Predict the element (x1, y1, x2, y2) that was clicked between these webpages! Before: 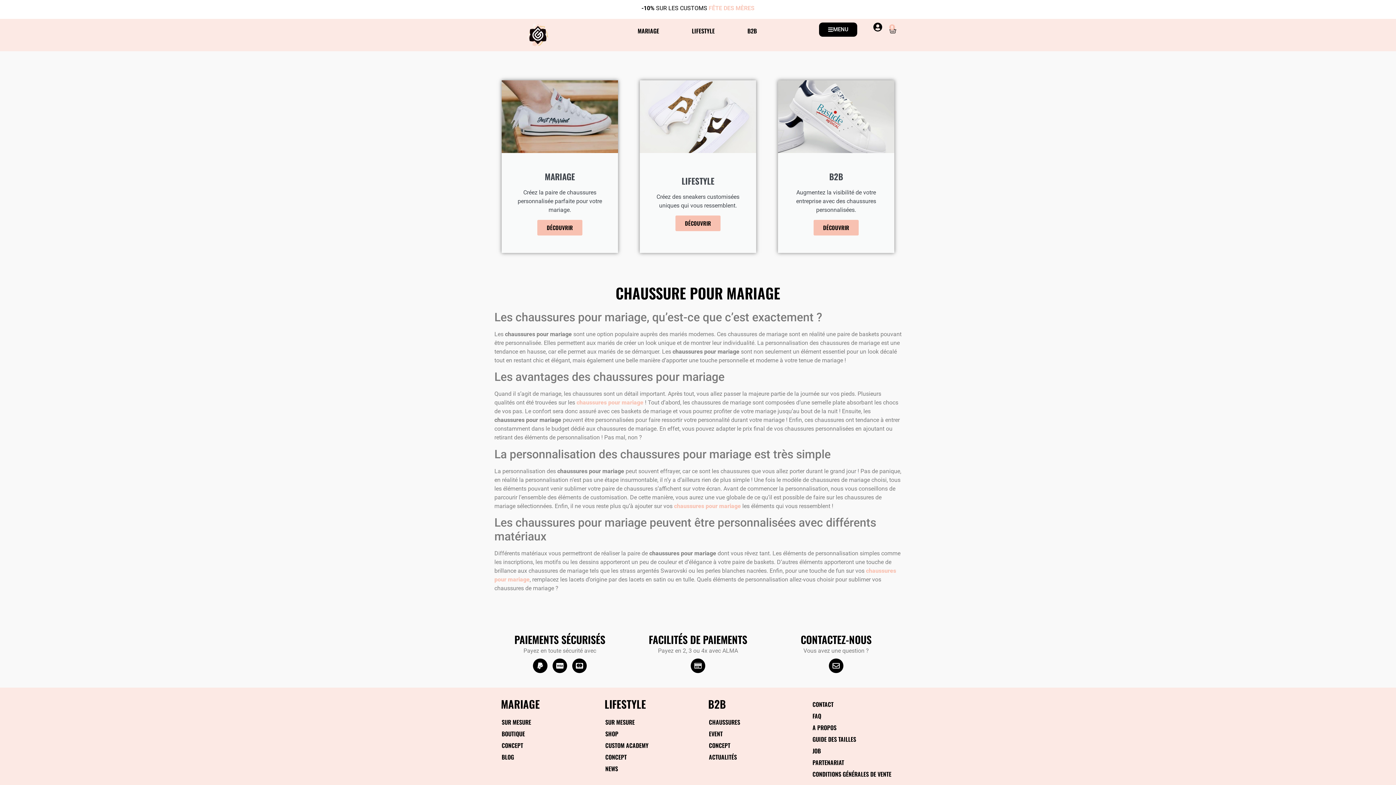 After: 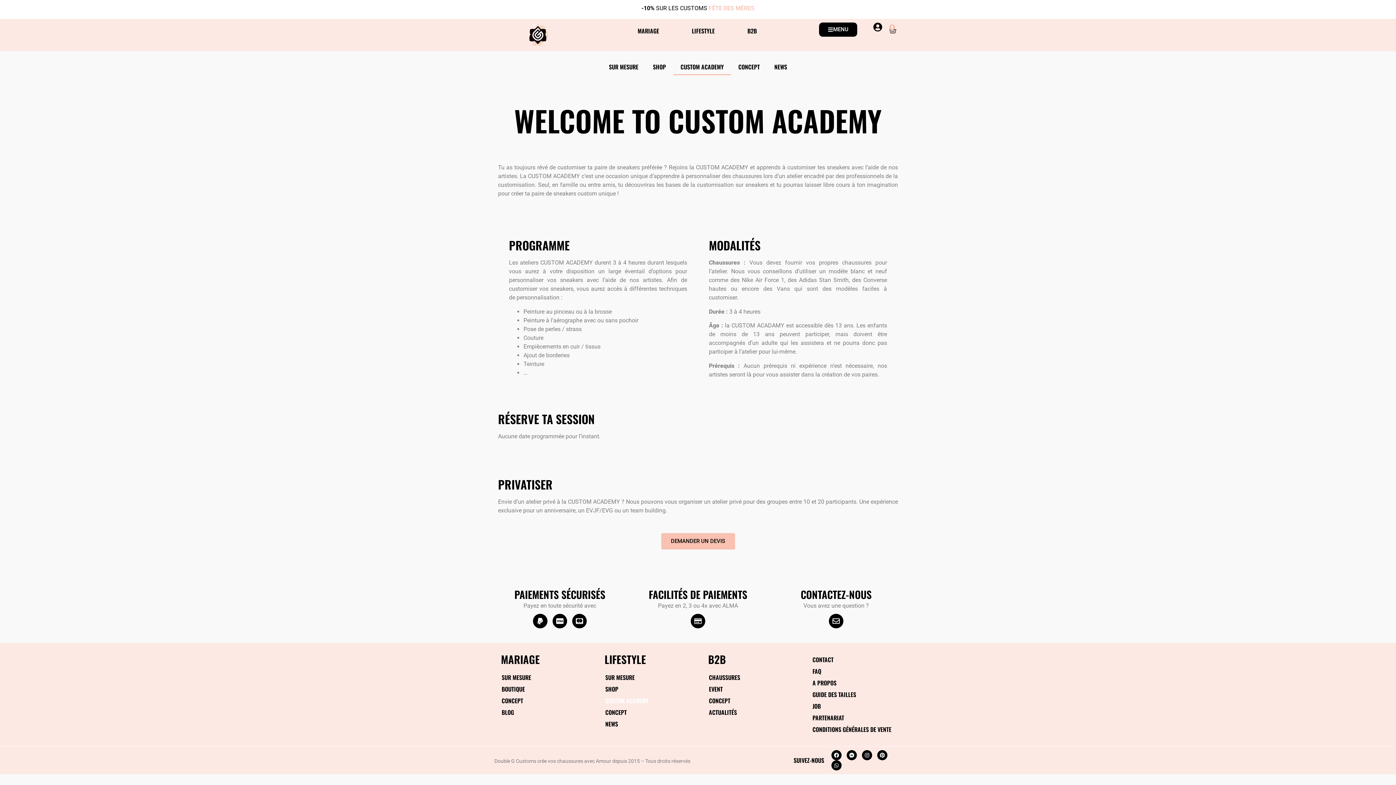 Action: bbox: (598, 740, 694, 751) label: CUSTOM ACADEMY